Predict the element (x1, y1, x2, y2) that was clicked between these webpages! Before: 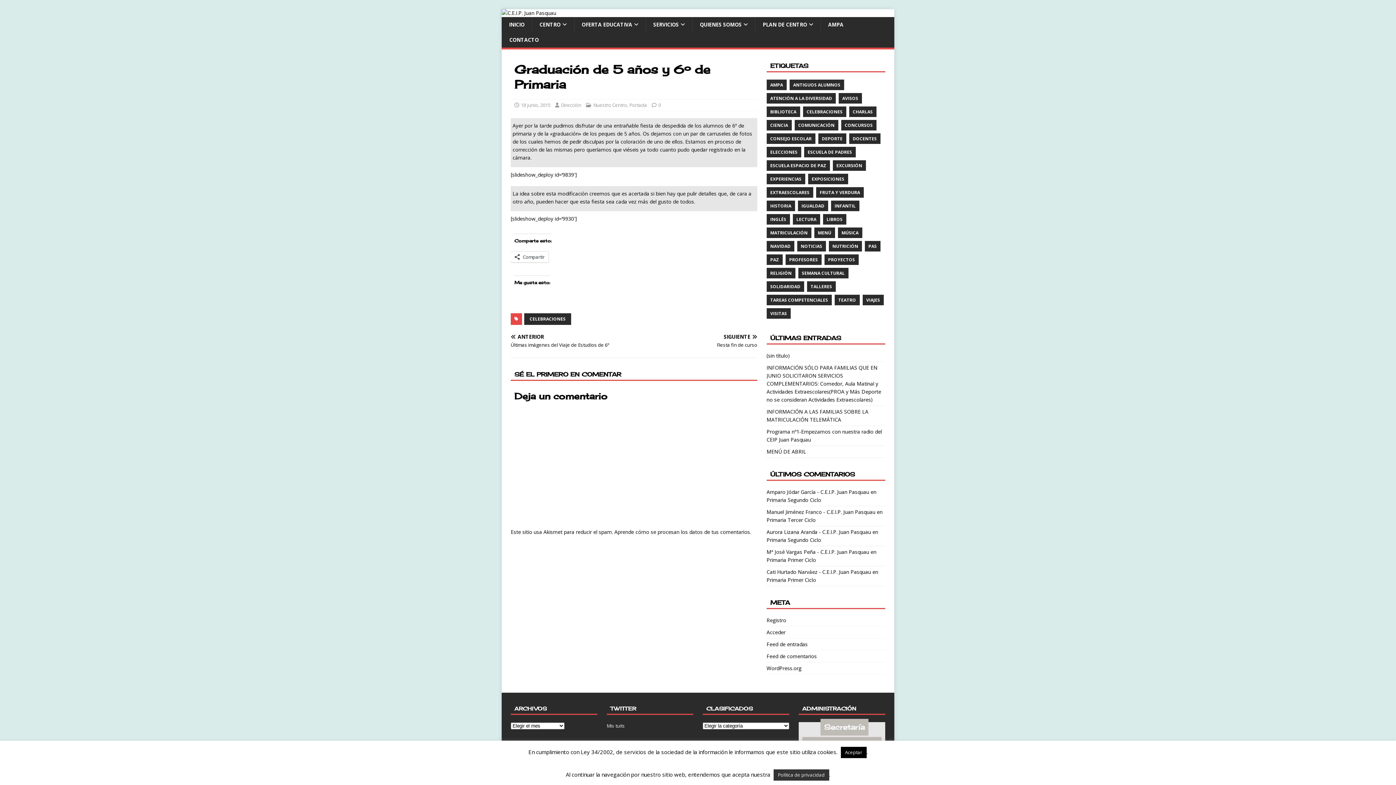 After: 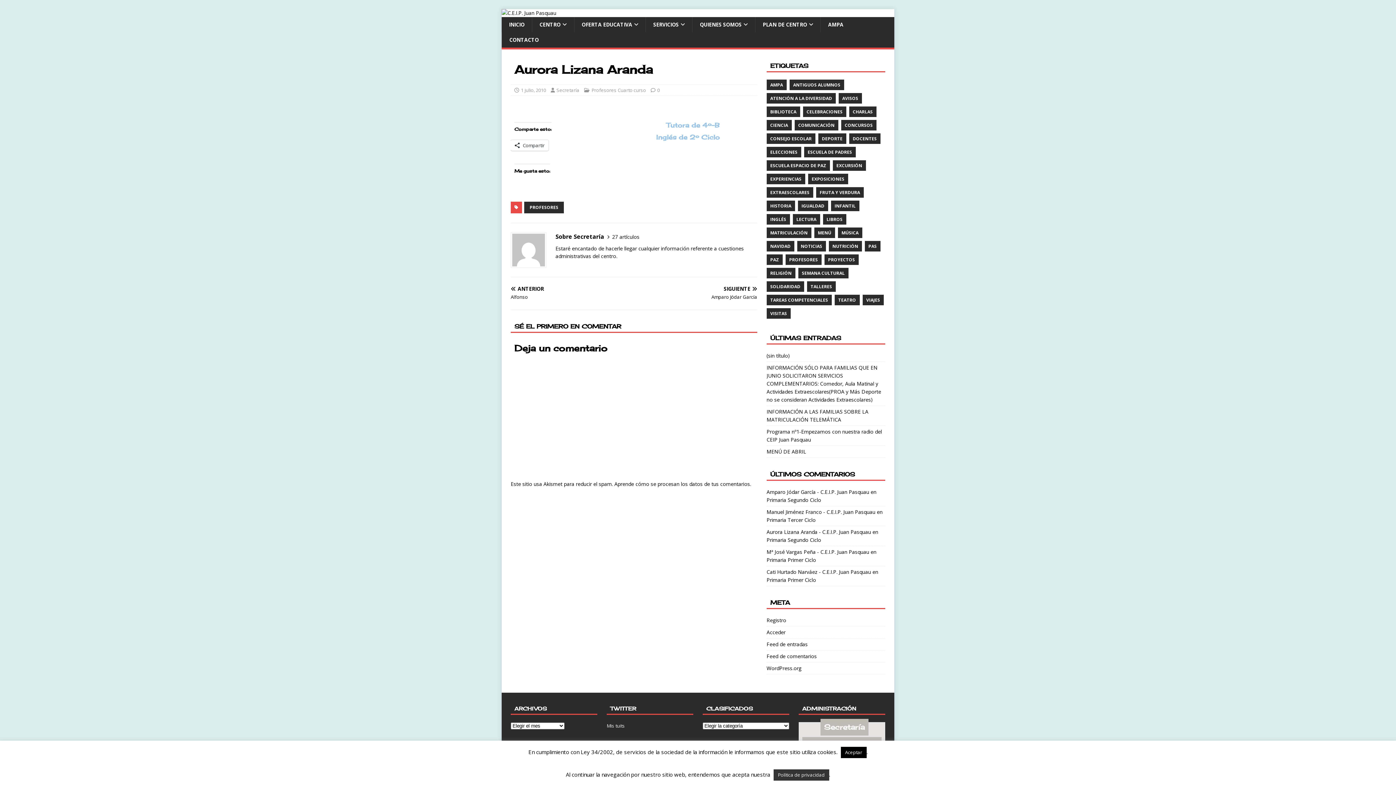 Action: bbox: (766, 528, 871, 535) label: Aurora Lizana Aranda - C.E.I.P. Juan Pasquau